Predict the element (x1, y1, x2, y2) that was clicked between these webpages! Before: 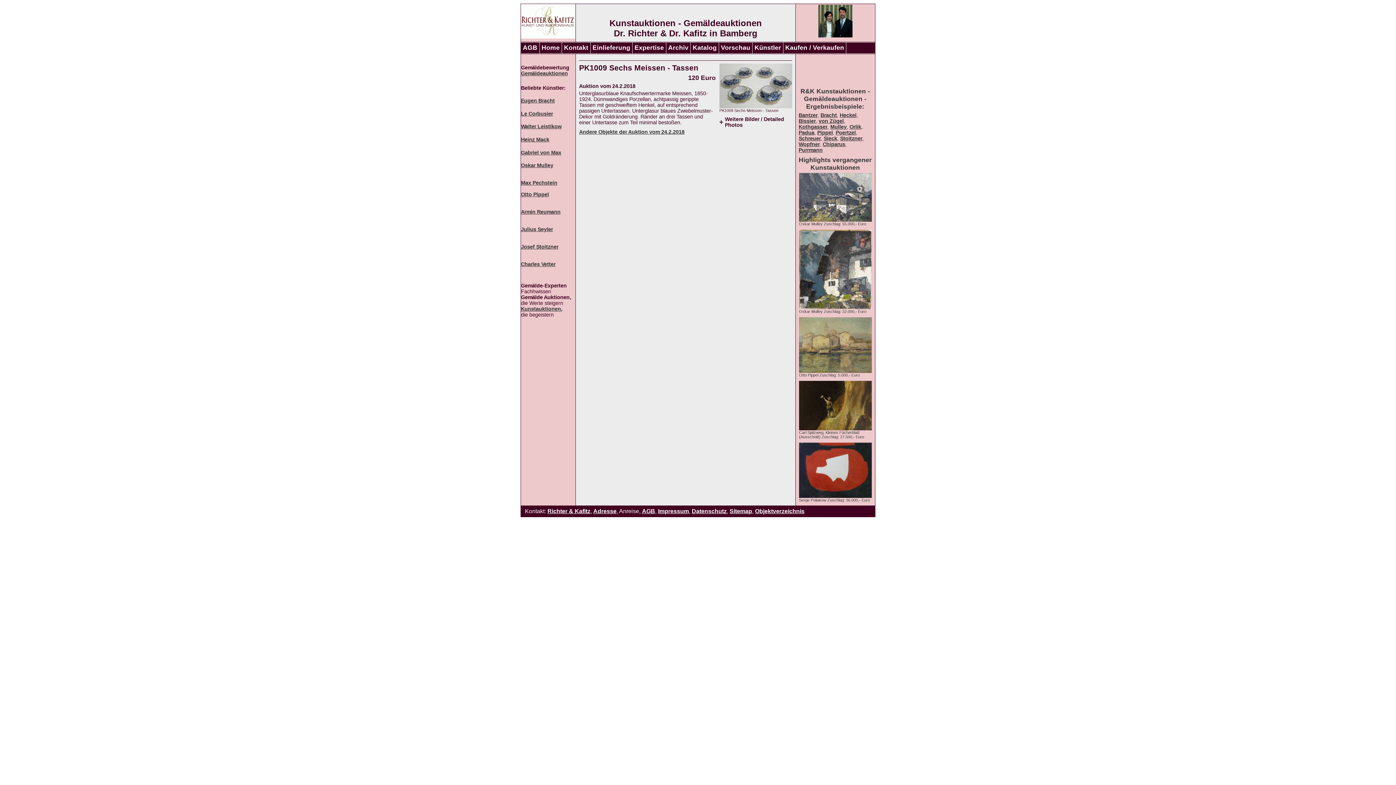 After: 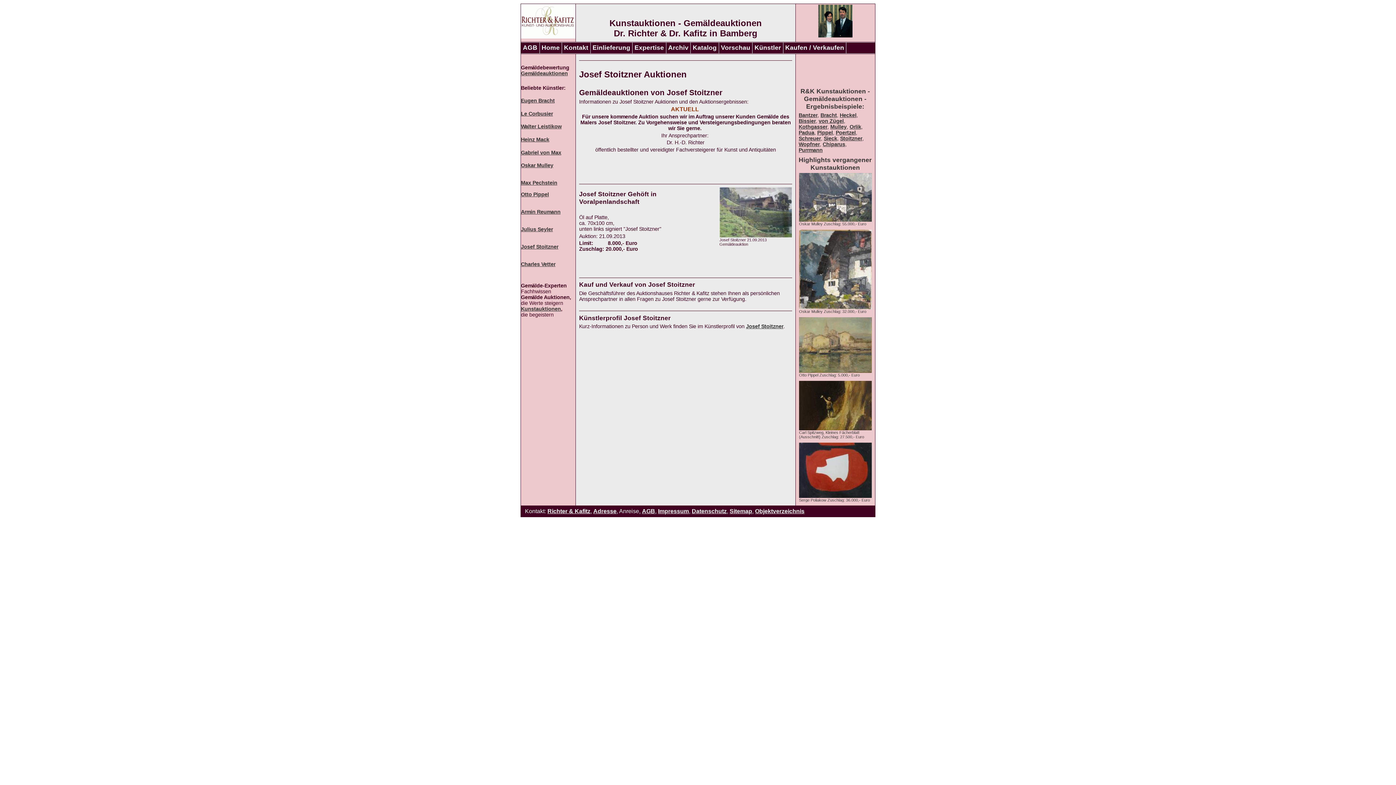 Action: label: Stoitzner bbox: (840, 135, 862, 141)